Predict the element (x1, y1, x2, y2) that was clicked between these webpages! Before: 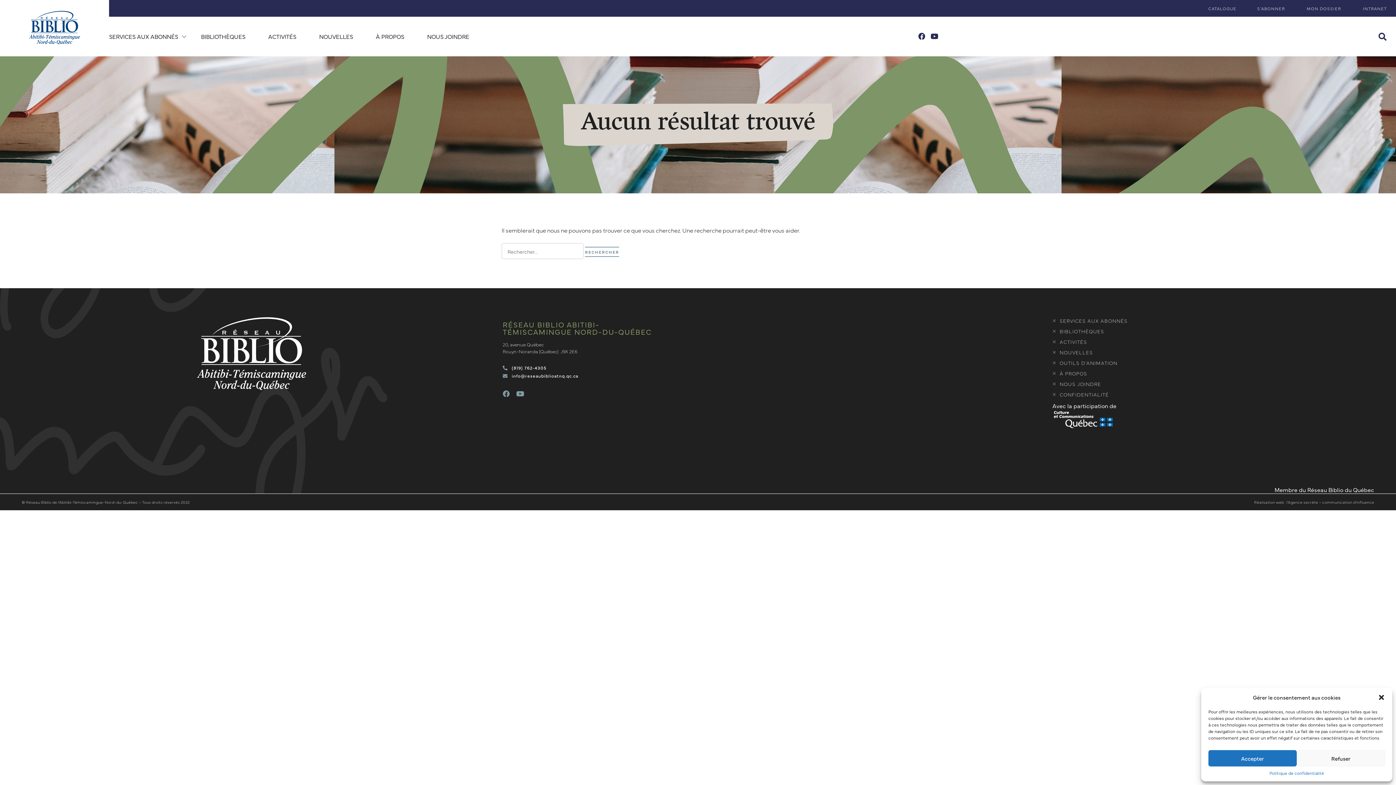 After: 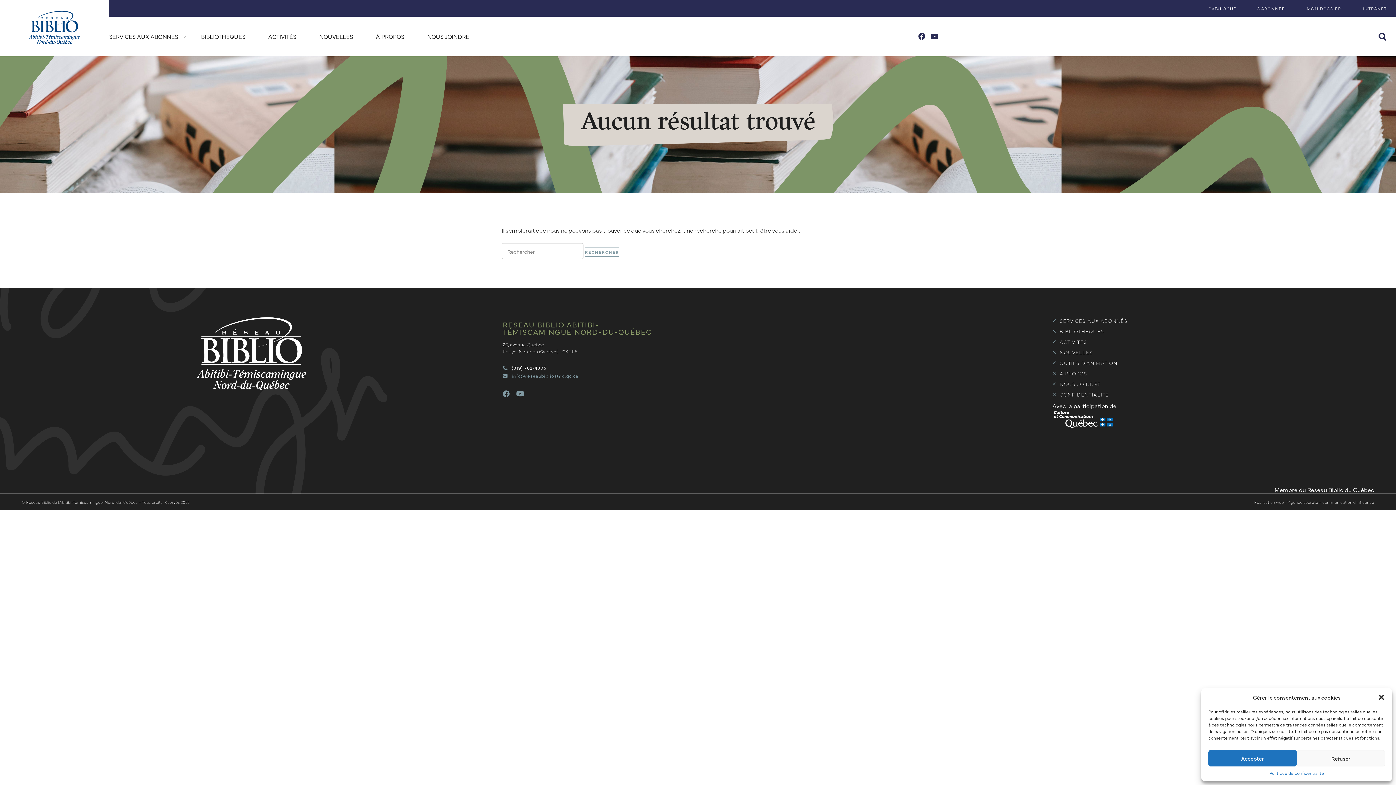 Action: bbox: (511, 373, 578, 378) label: info@reseaubiblioatnq.qc.ca